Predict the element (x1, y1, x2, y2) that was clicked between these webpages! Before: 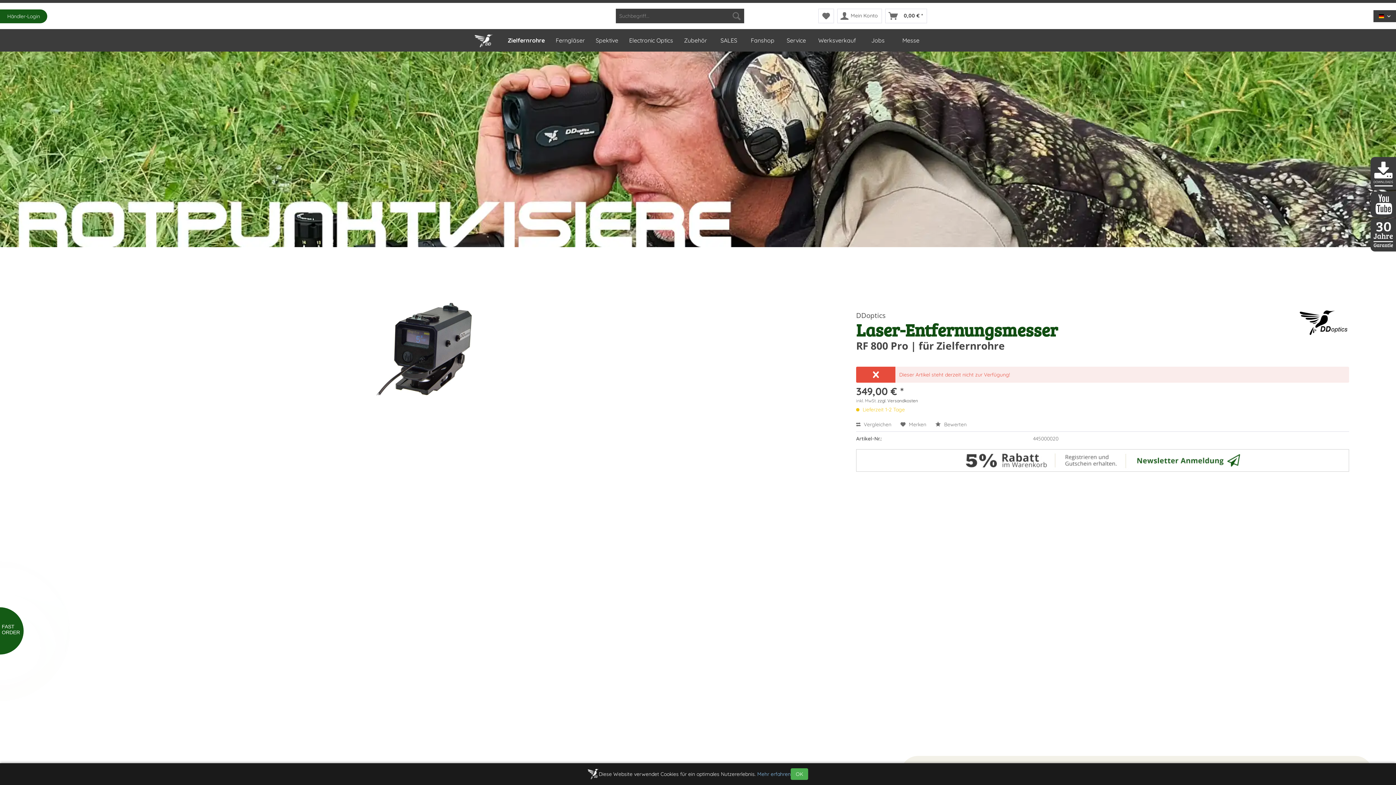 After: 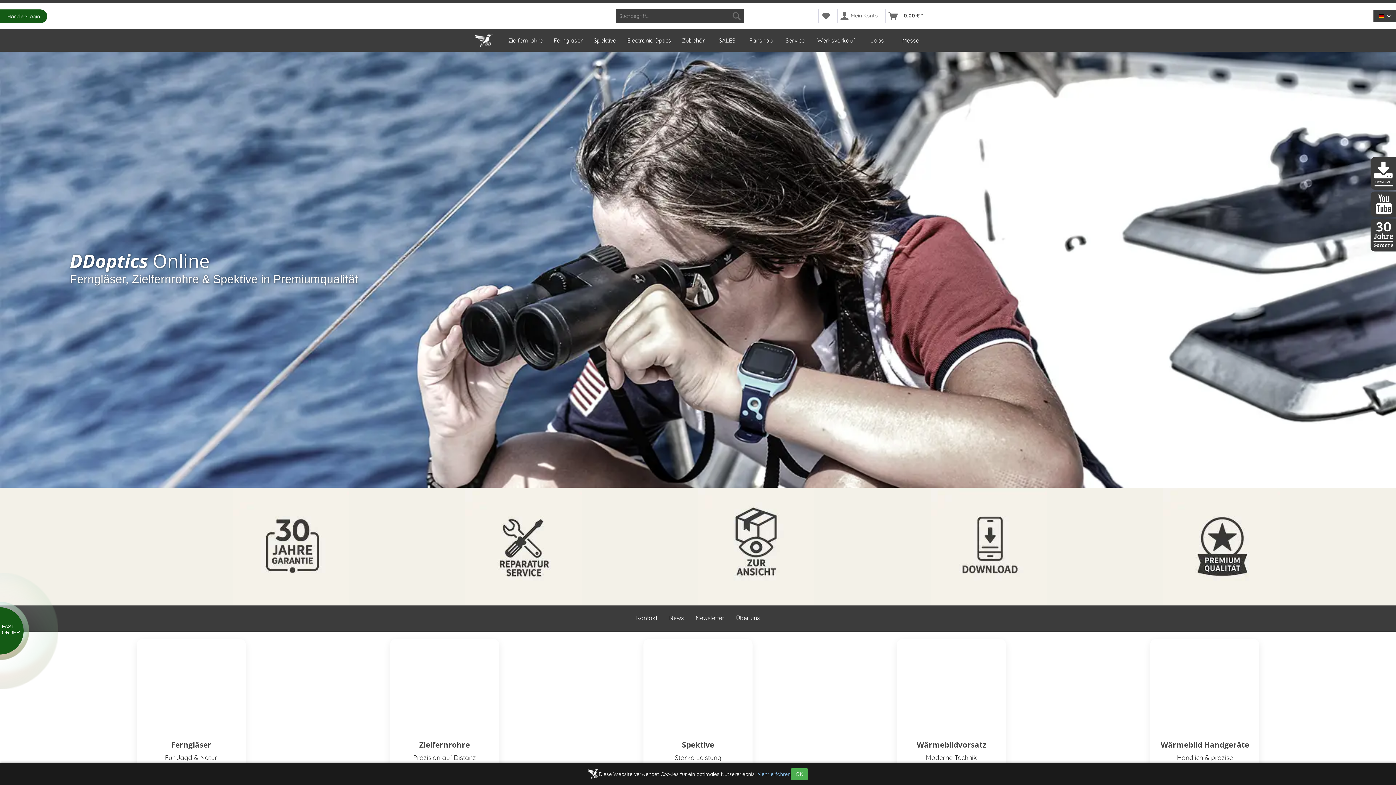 Action: bbox: (1299, 310, 1349, 335)